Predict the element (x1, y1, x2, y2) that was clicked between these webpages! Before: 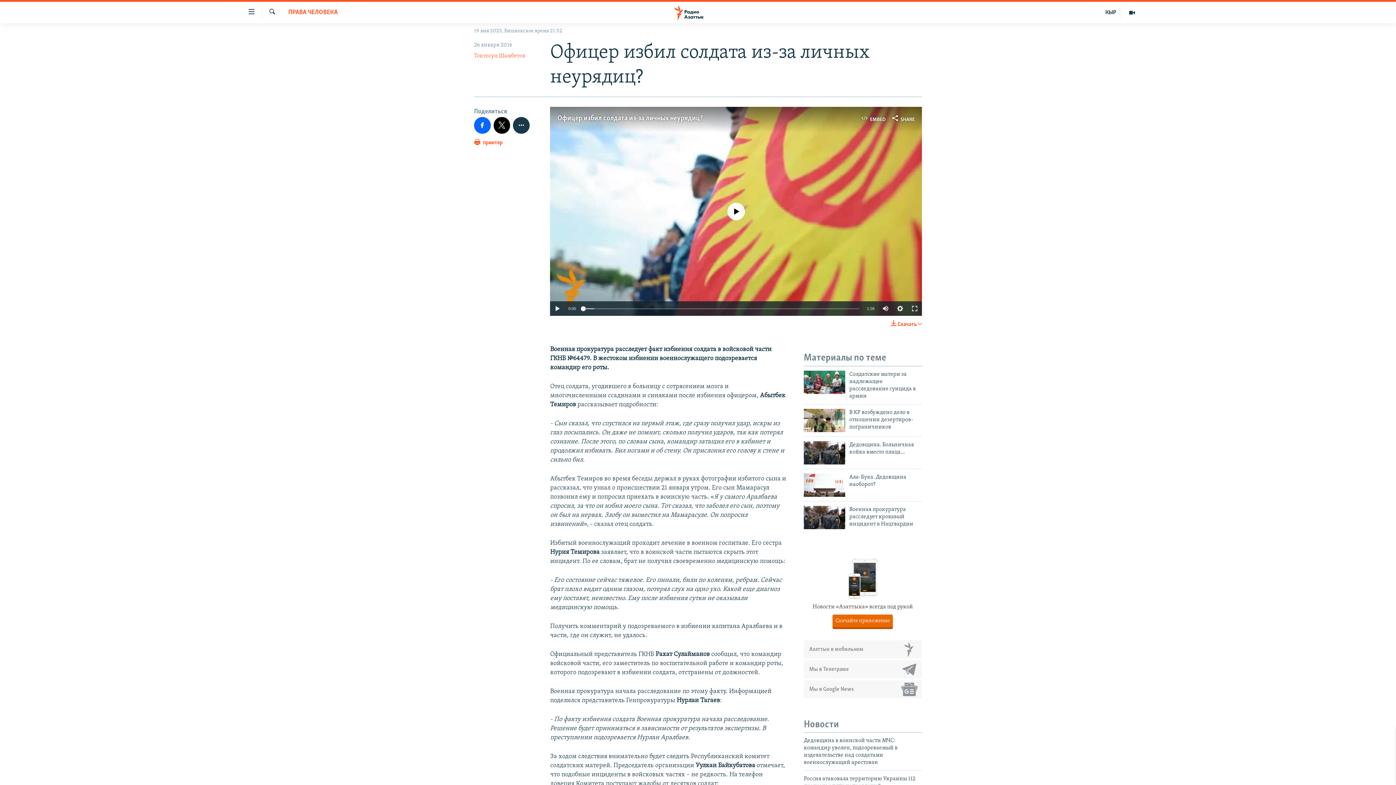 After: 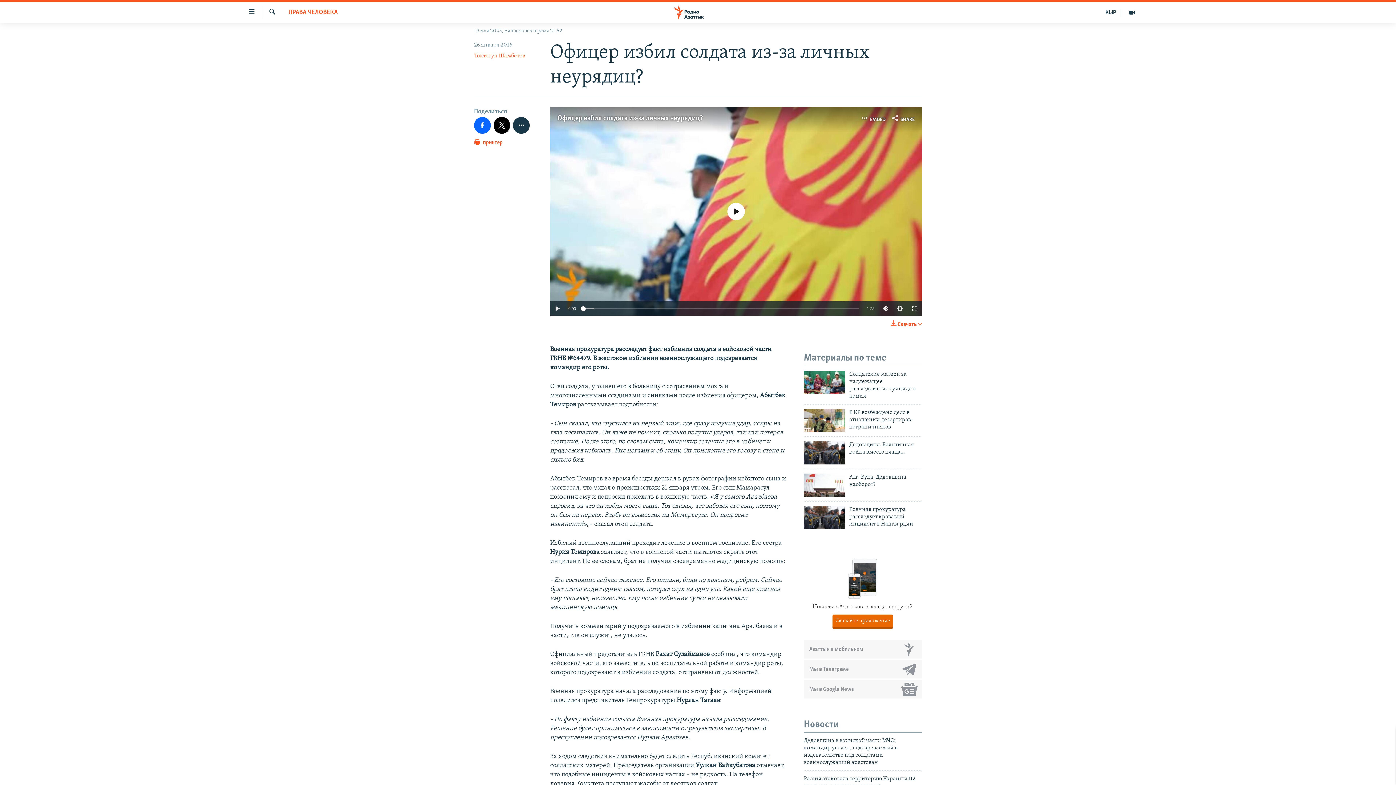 Action: bbox: (581, 306, 585, 311)